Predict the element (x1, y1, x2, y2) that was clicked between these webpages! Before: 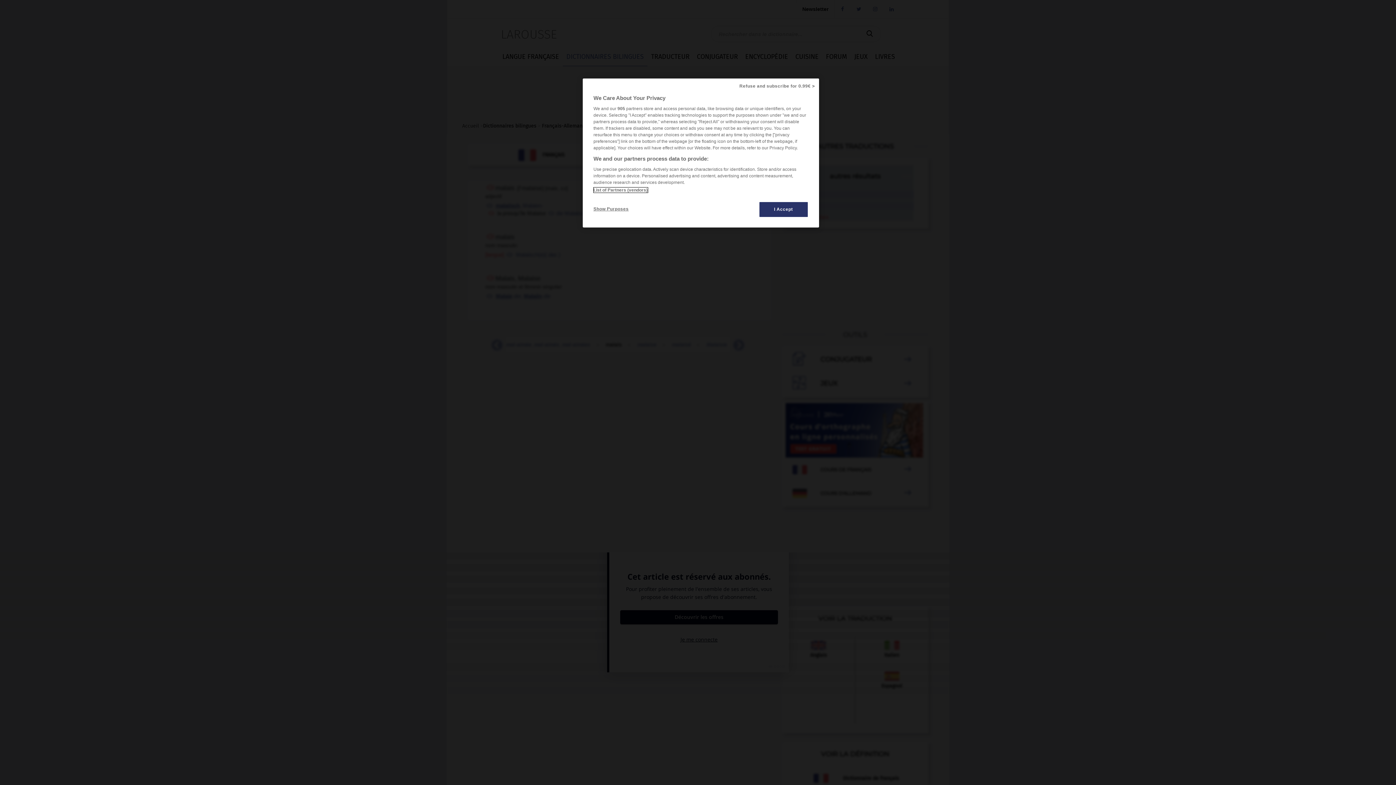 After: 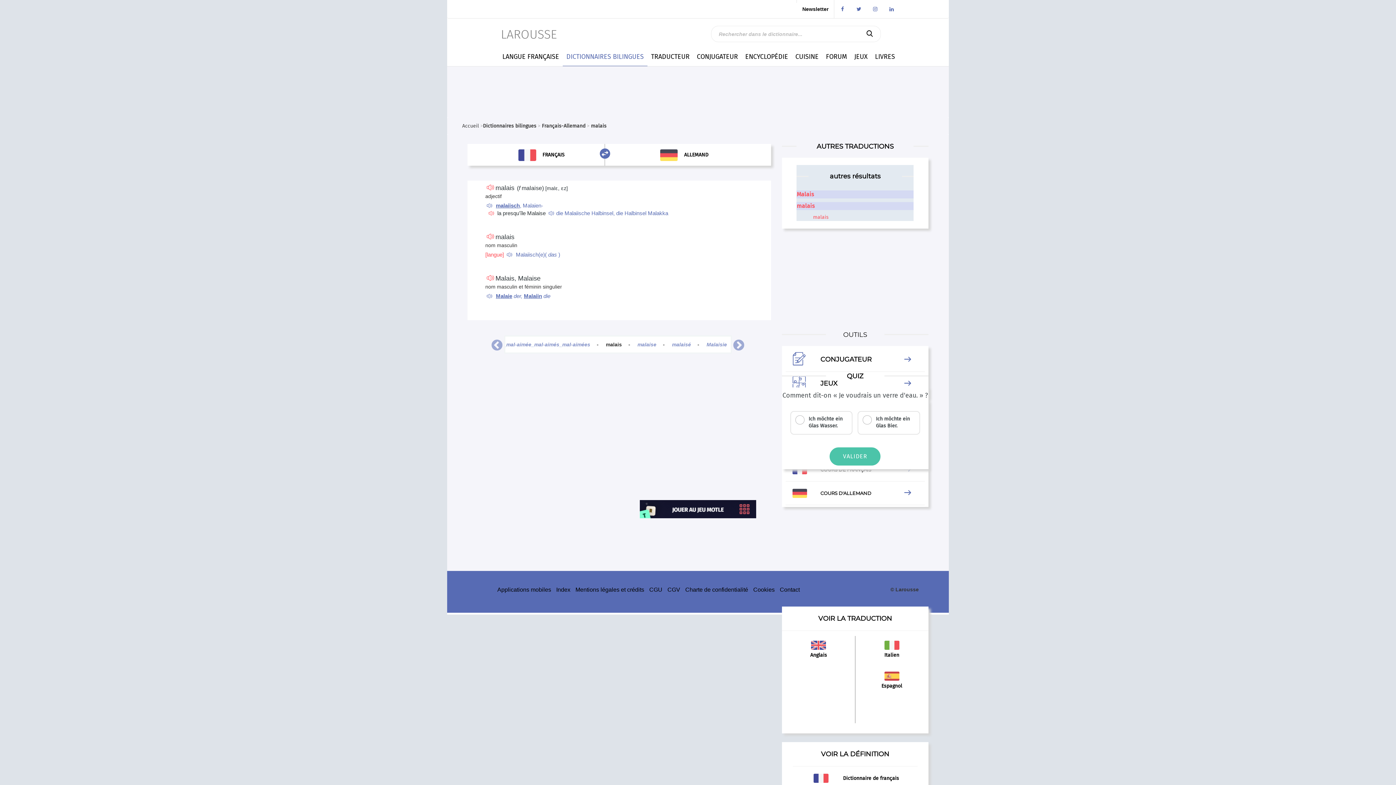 Action: bbox: (759, 201, 808, 217) label: I Accept